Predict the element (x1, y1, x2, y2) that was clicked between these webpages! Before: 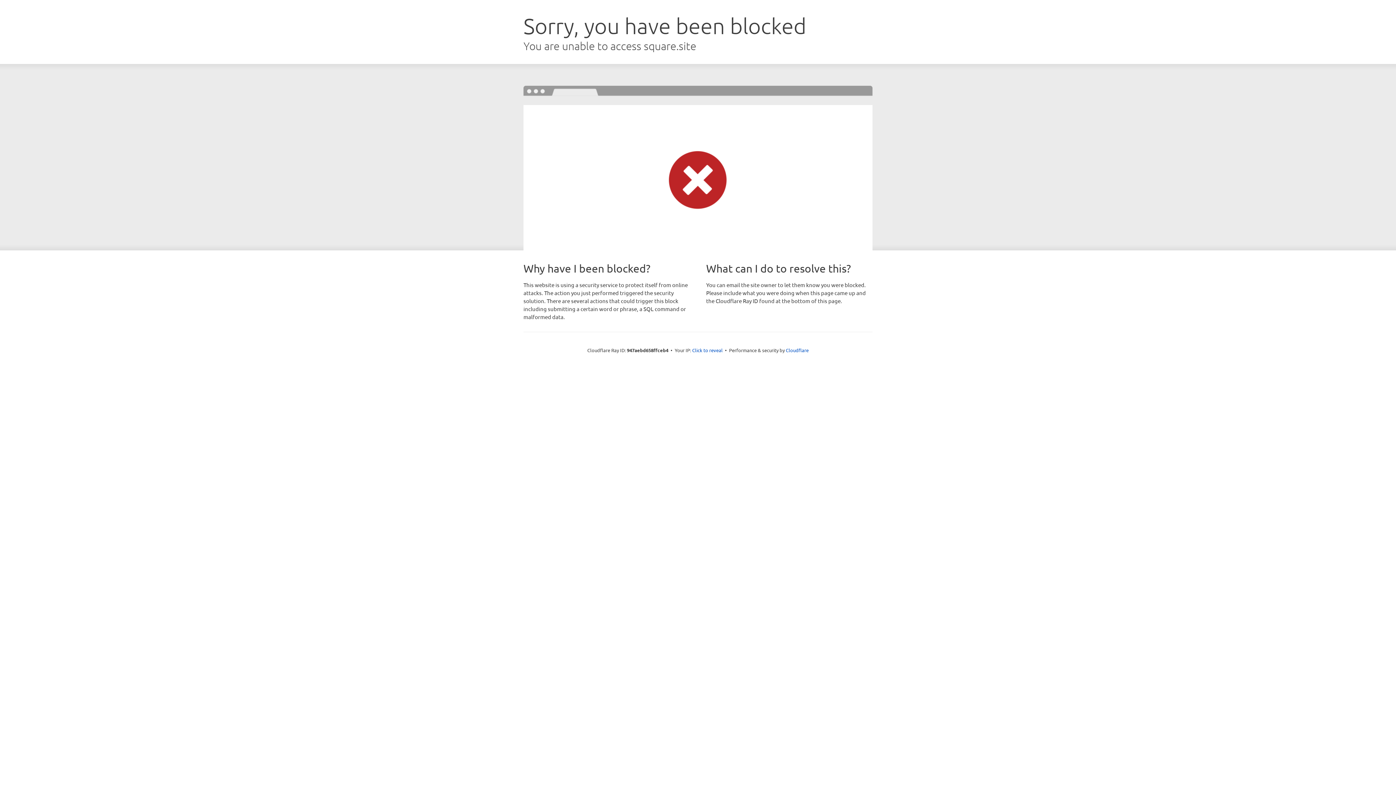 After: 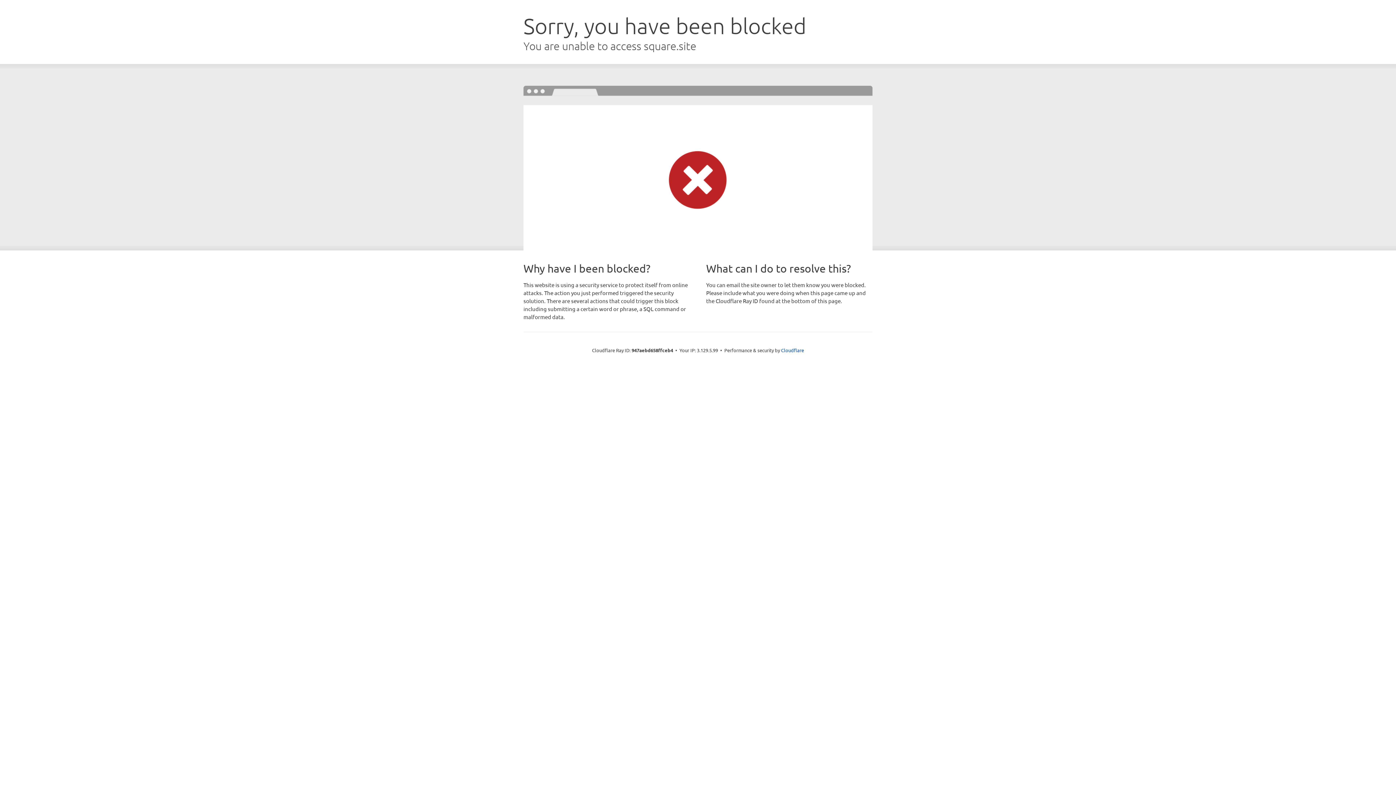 Action: label: Click to reveal bbox: (692, 346, 722, 353)